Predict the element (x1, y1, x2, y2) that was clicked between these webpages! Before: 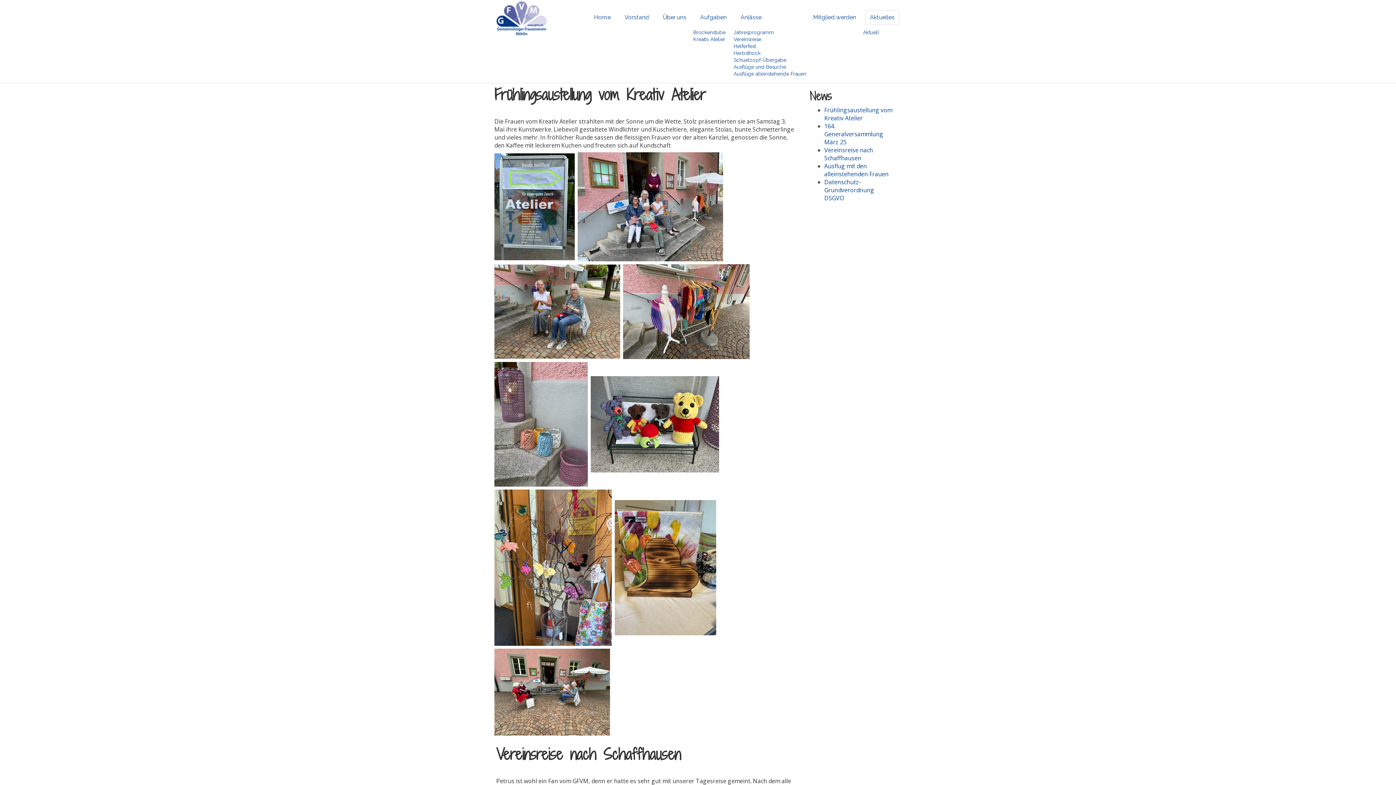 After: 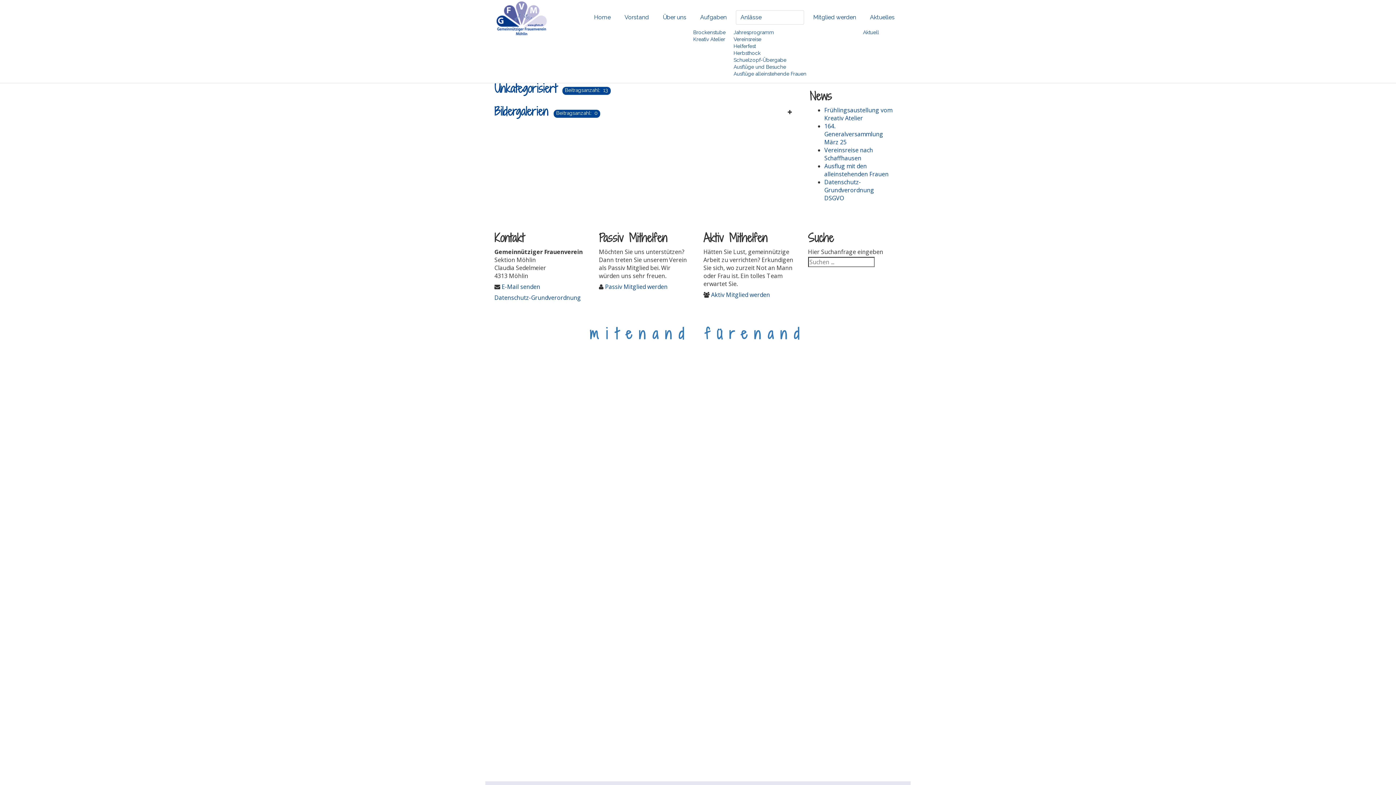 Action: label: Anlässe bbox: (736, 10, 804, 24)